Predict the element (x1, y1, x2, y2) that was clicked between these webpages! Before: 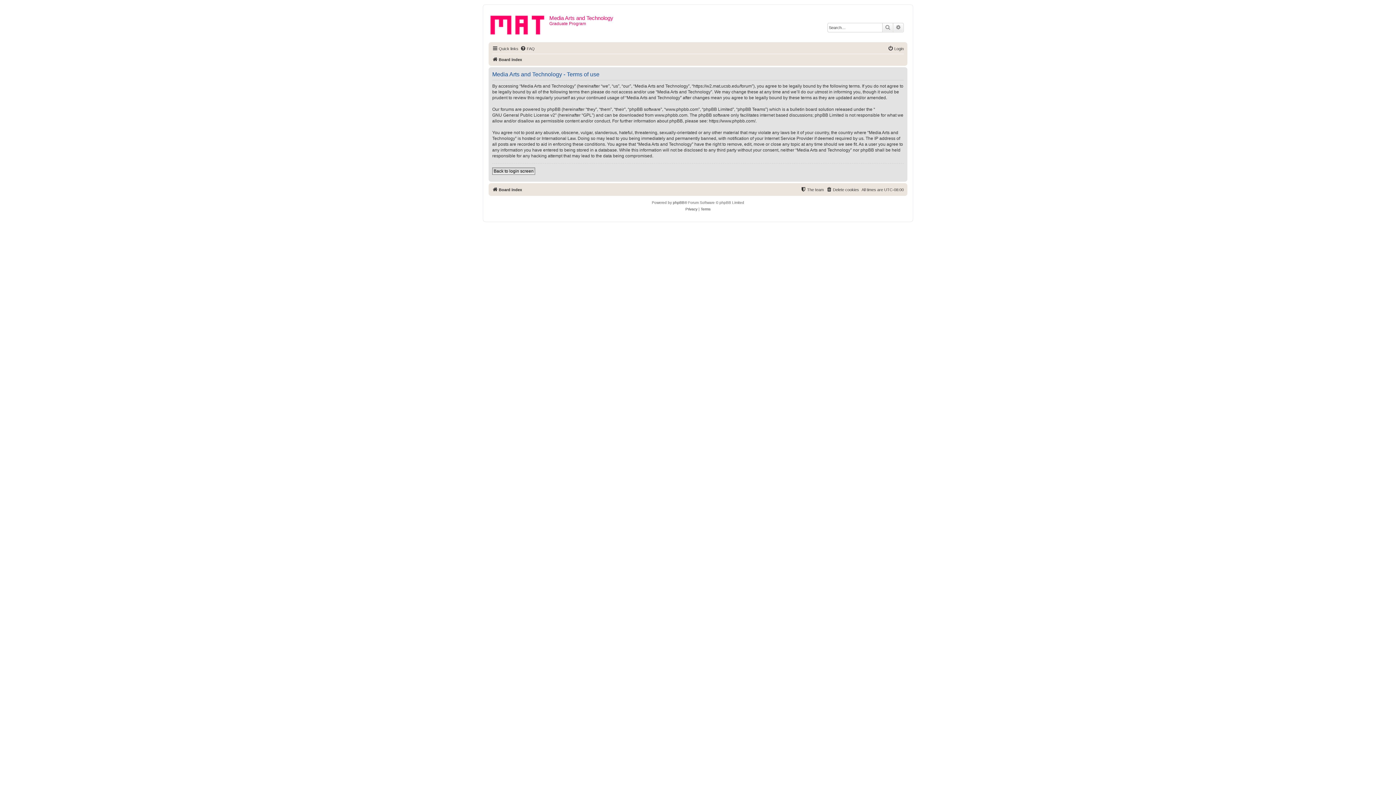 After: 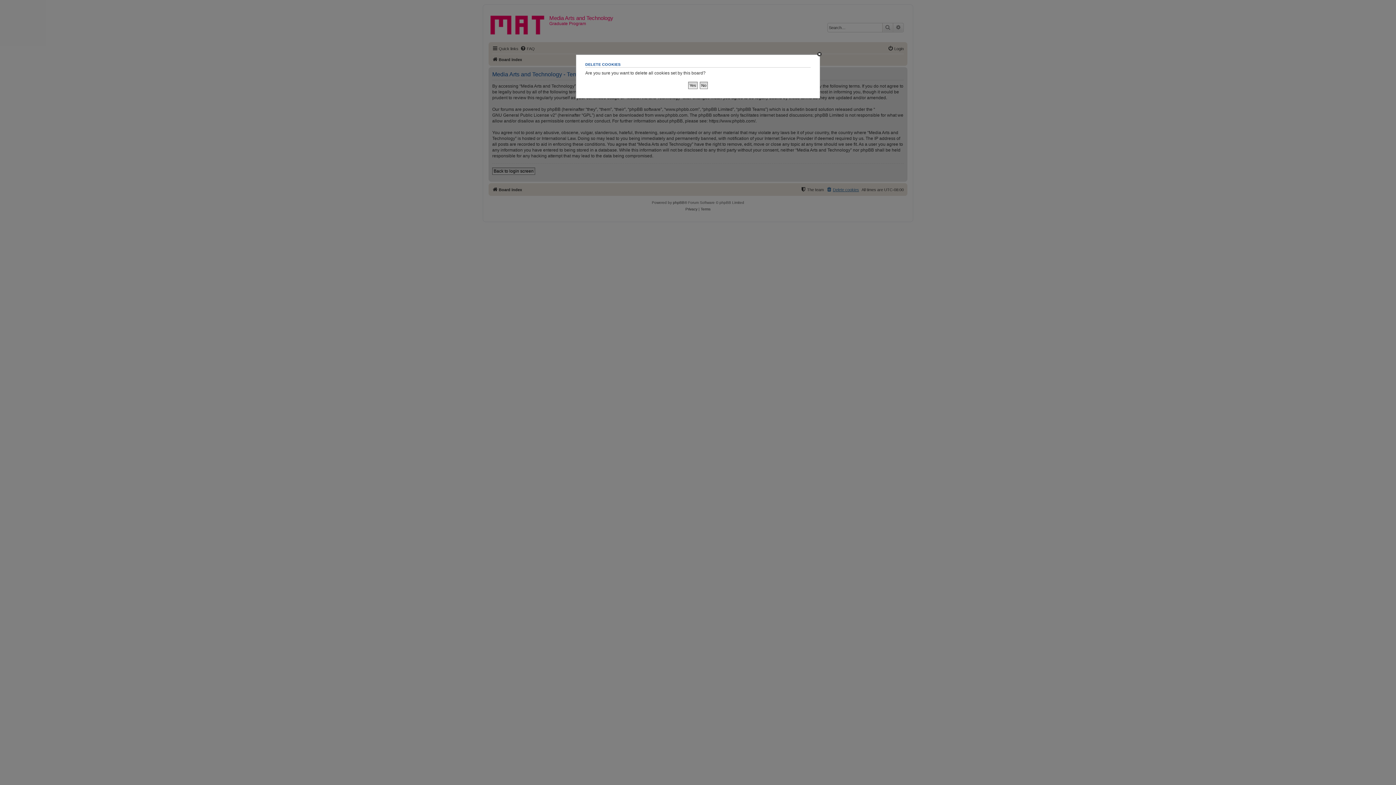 Action: label: Delete cookies bbox: (826, 185, 859, 194)